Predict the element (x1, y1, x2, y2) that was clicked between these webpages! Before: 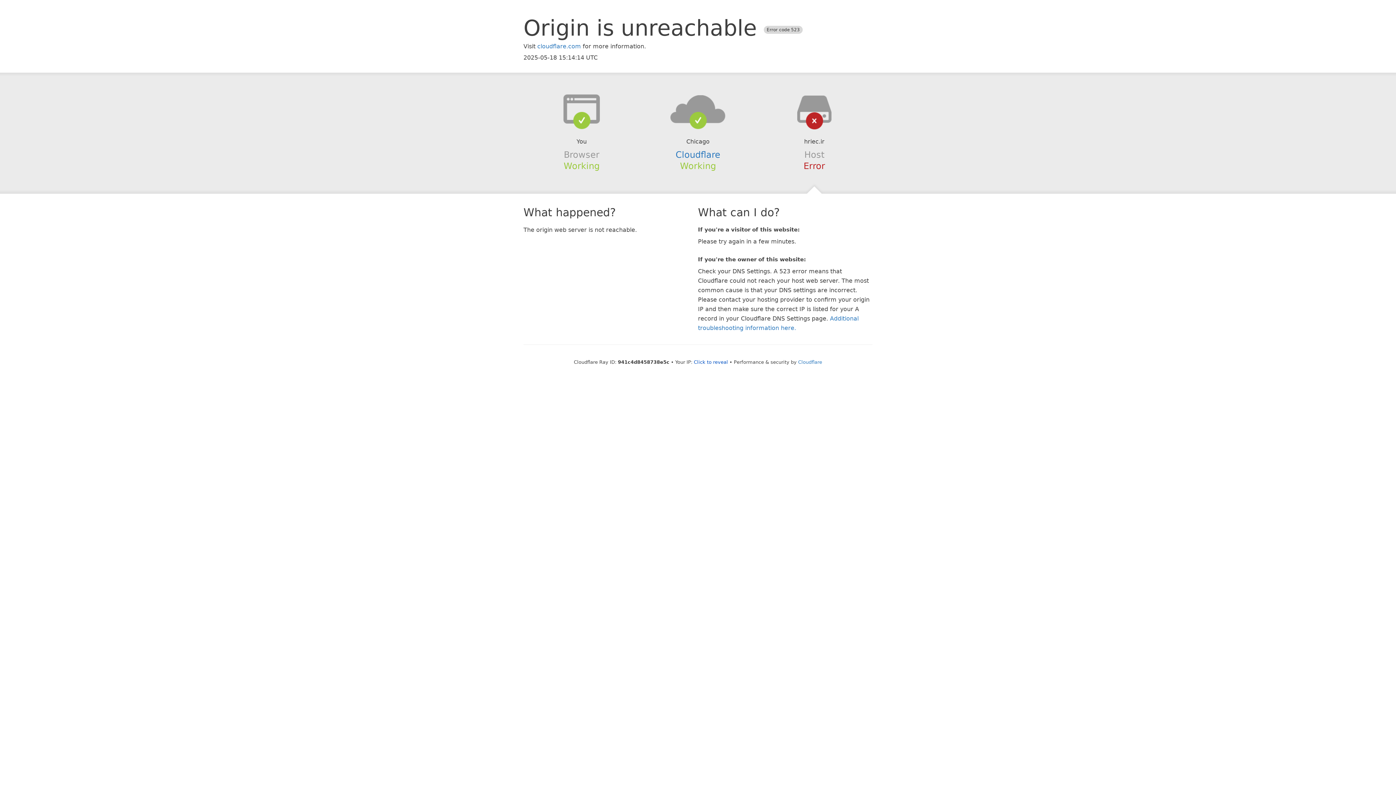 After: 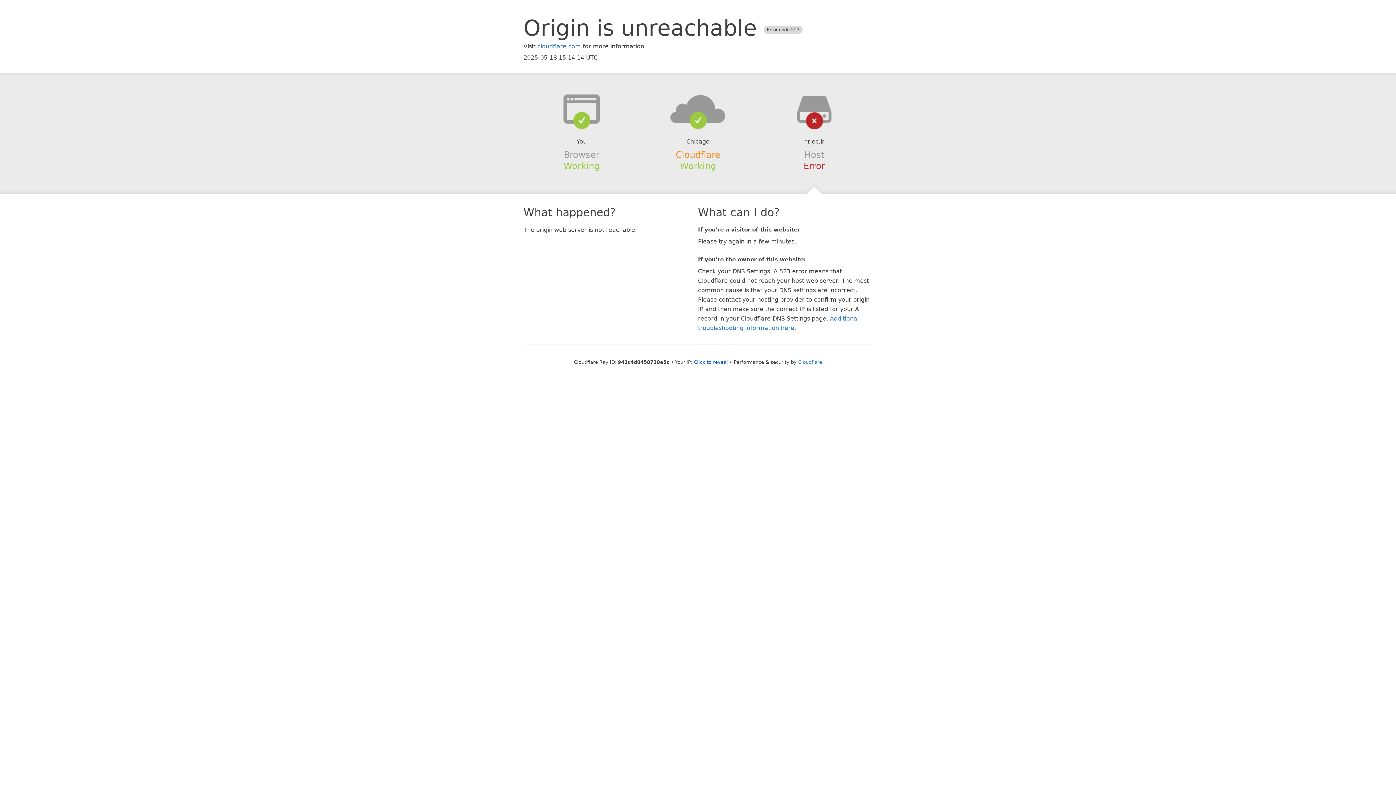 Action: bbox: (675, 149, 720, 159) label: Cloudflare